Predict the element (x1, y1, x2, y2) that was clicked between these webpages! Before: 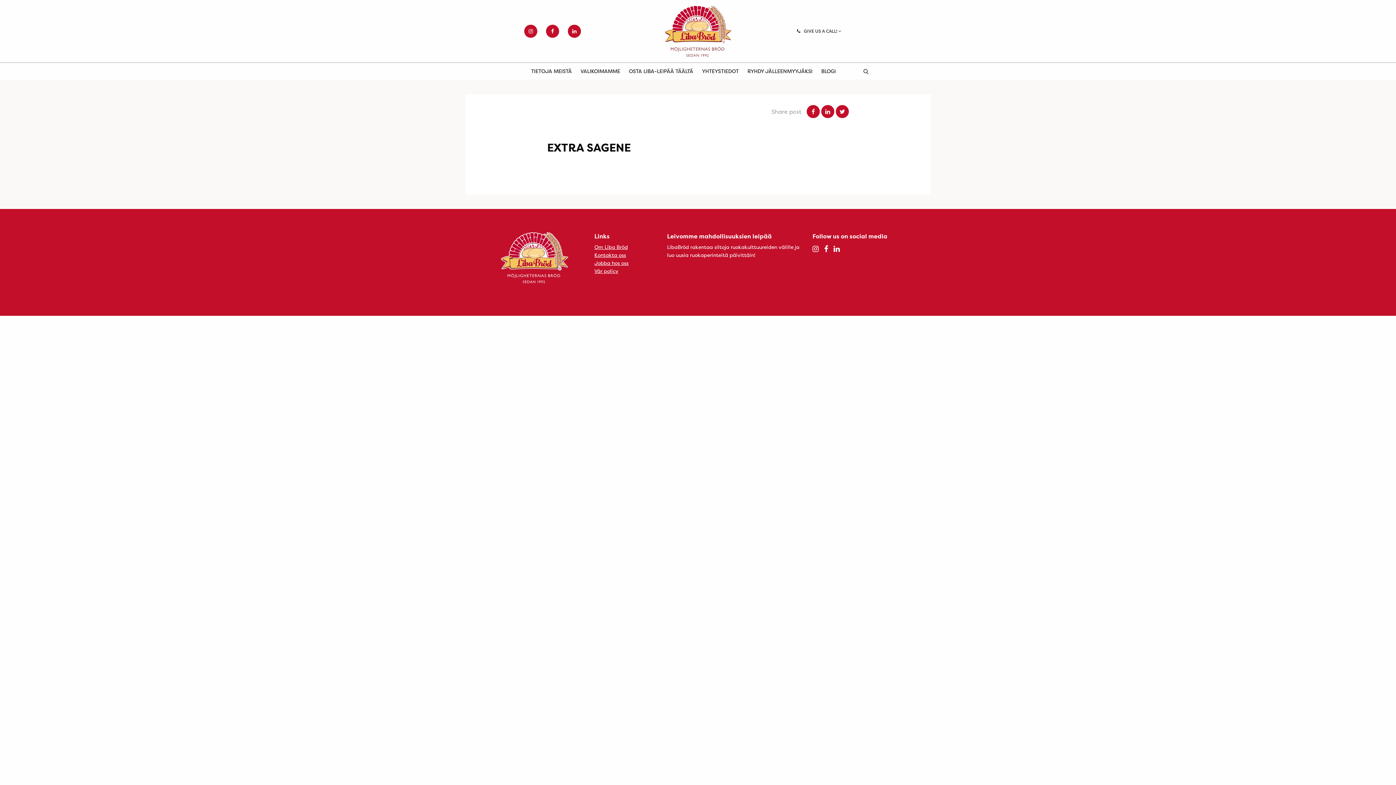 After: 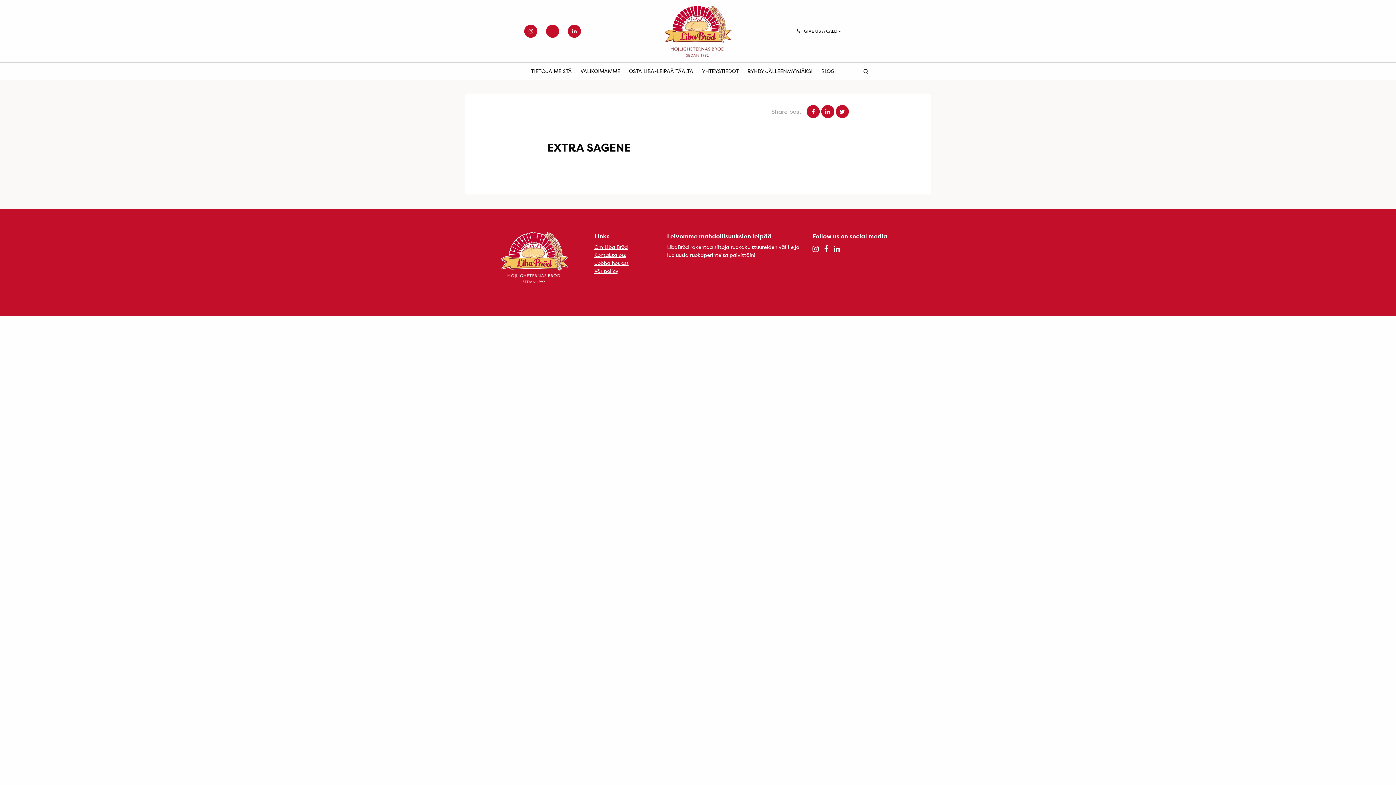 Action: bbox: (546, 24, 559, 37)